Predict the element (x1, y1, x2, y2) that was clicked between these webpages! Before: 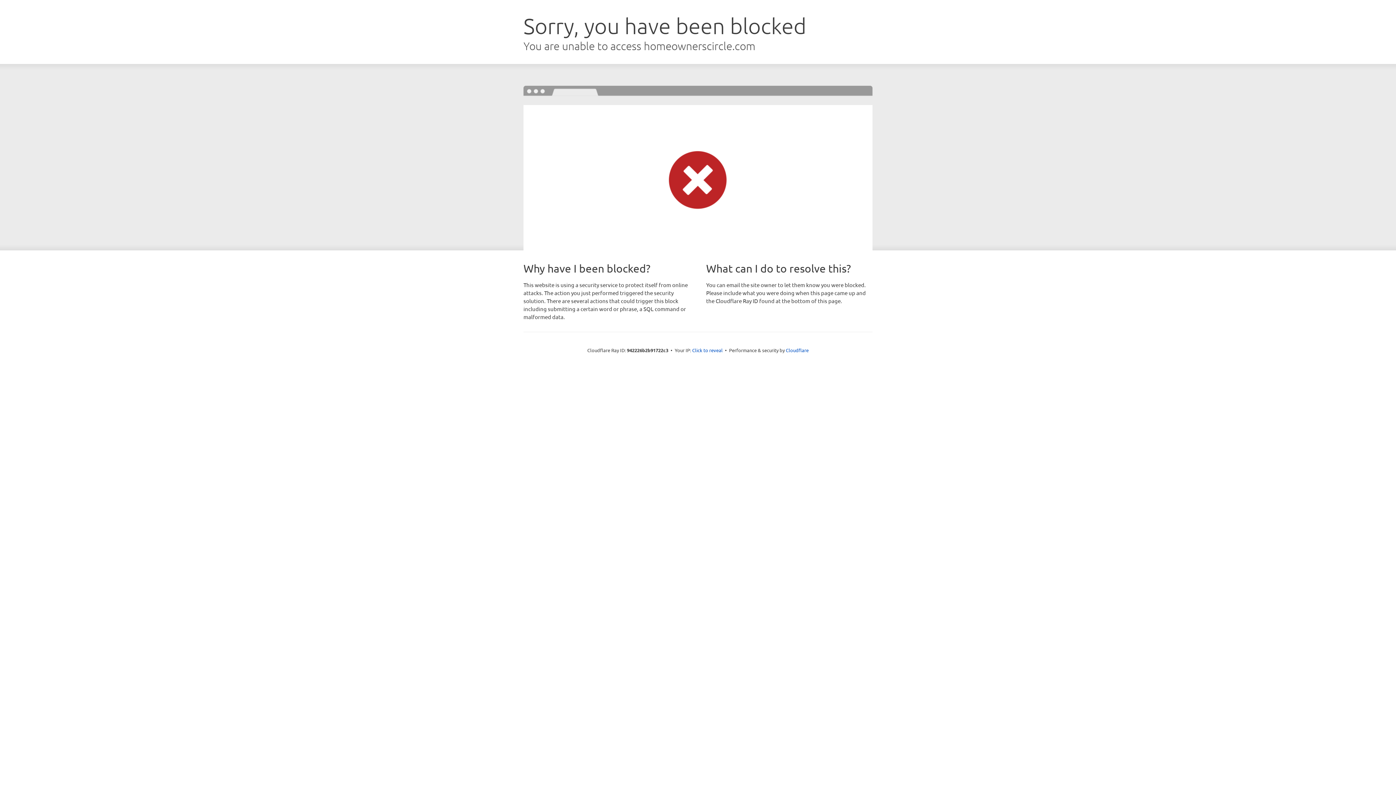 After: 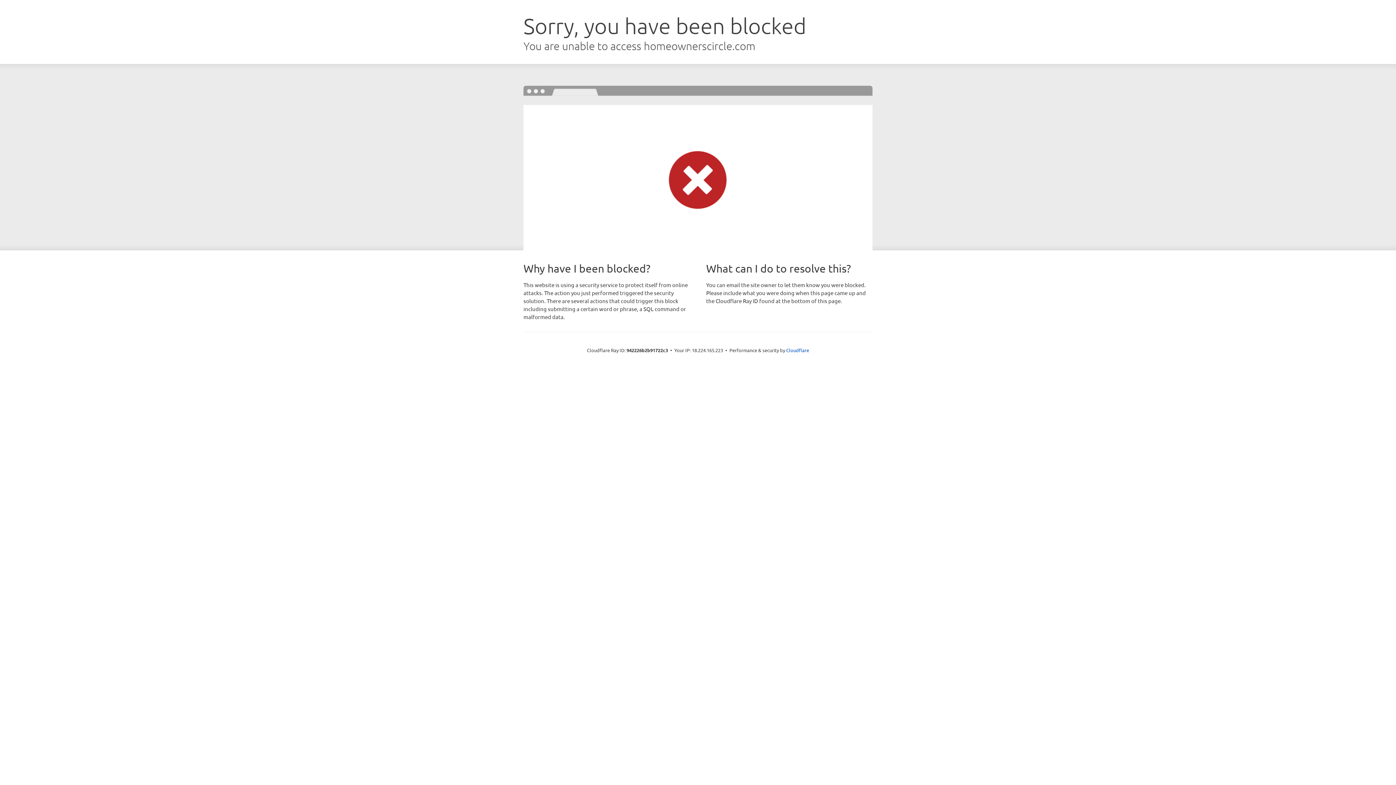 Action: label: Click to reveal bbox: (692, 346, 722, 353)